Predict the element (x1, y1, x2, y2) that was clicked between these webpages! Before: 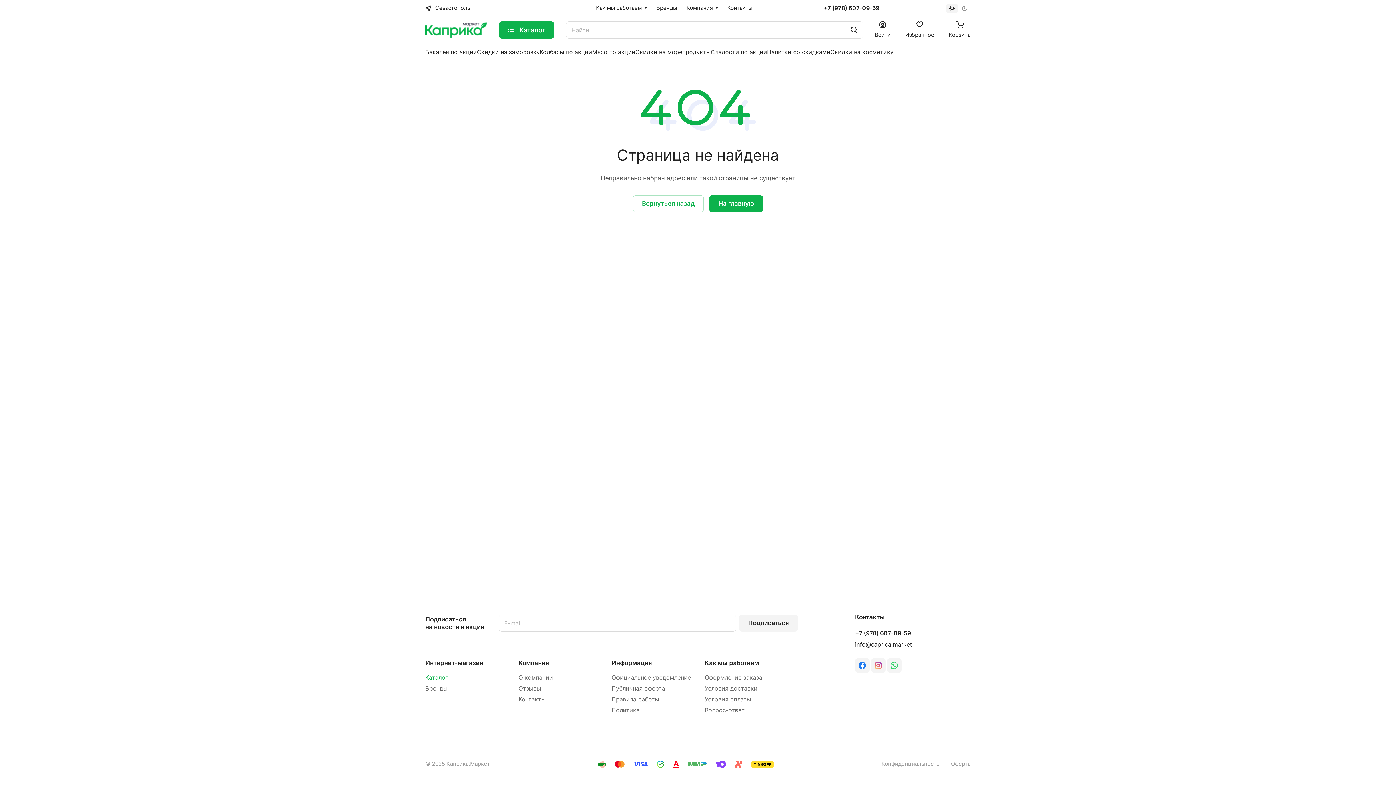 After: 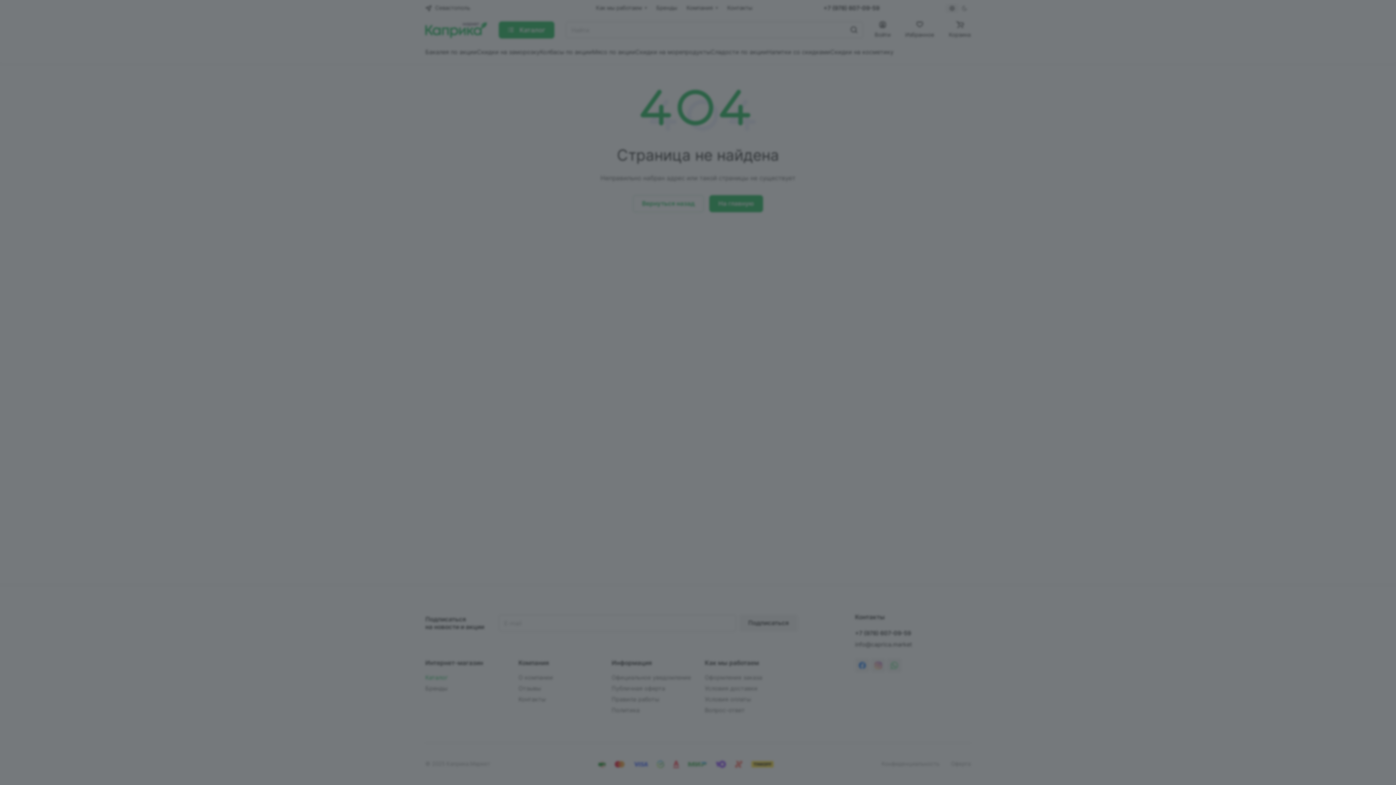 Action: bbox: (874, 21, 890, 38) label: Войти